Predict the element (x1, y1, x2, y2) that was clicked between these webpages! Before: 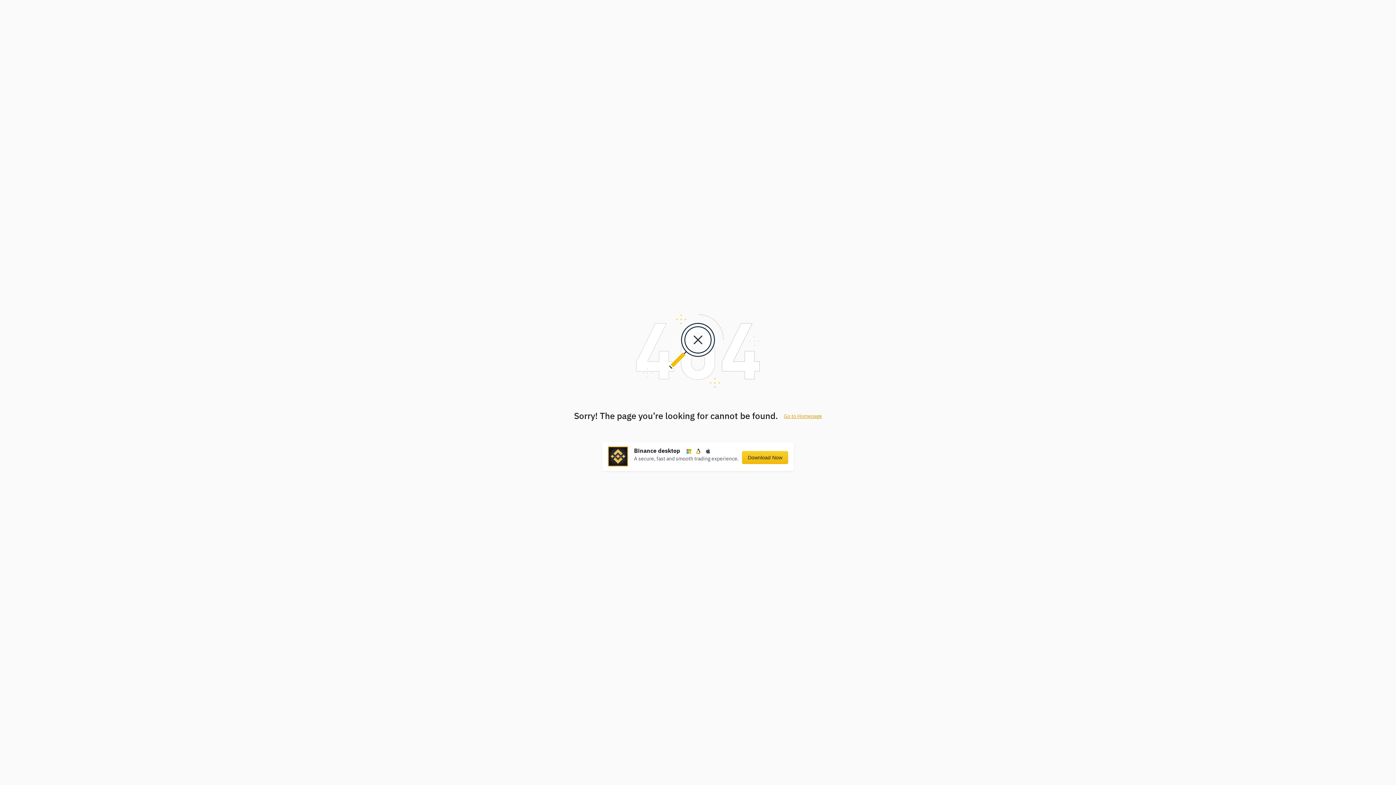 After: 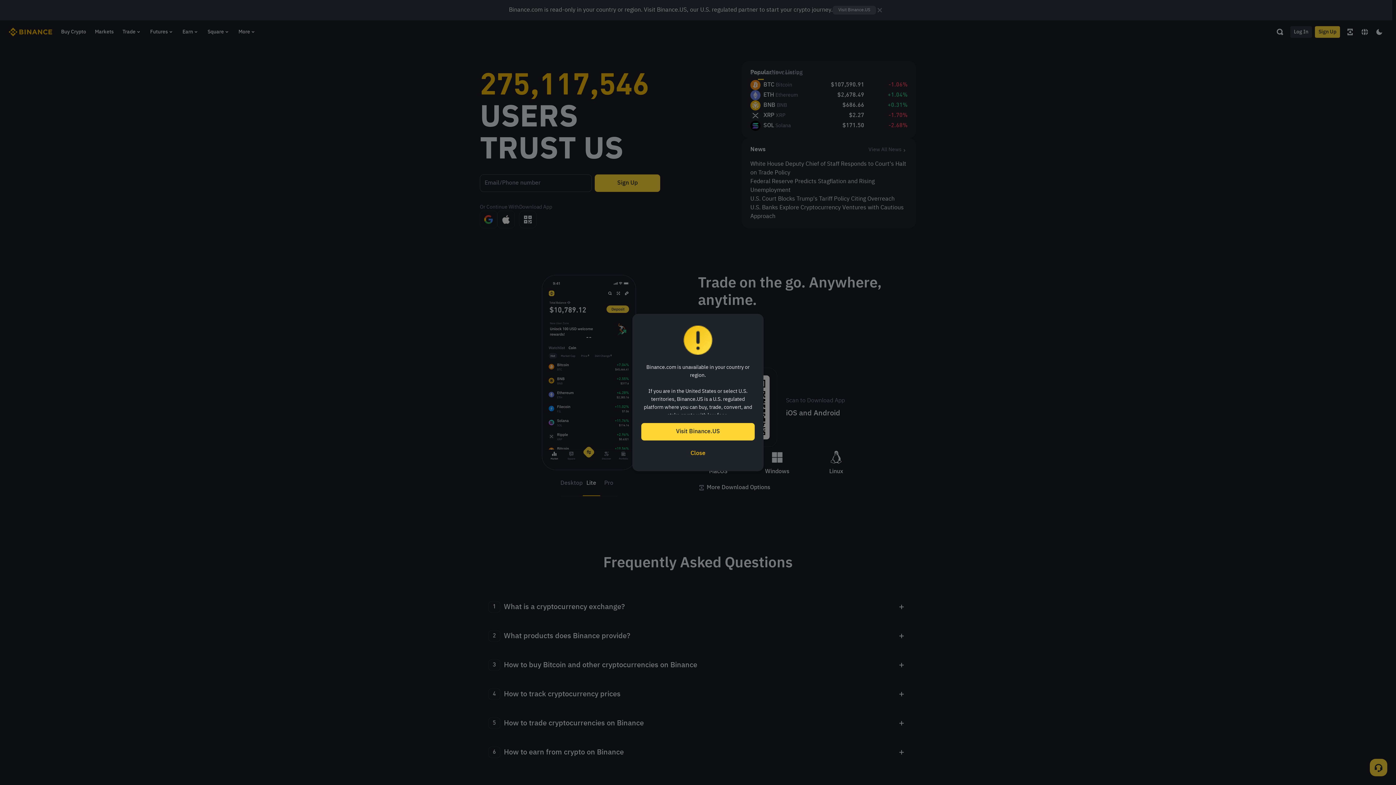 Action: label: Go to Homepage bbox: (784, 414, 822, 419)